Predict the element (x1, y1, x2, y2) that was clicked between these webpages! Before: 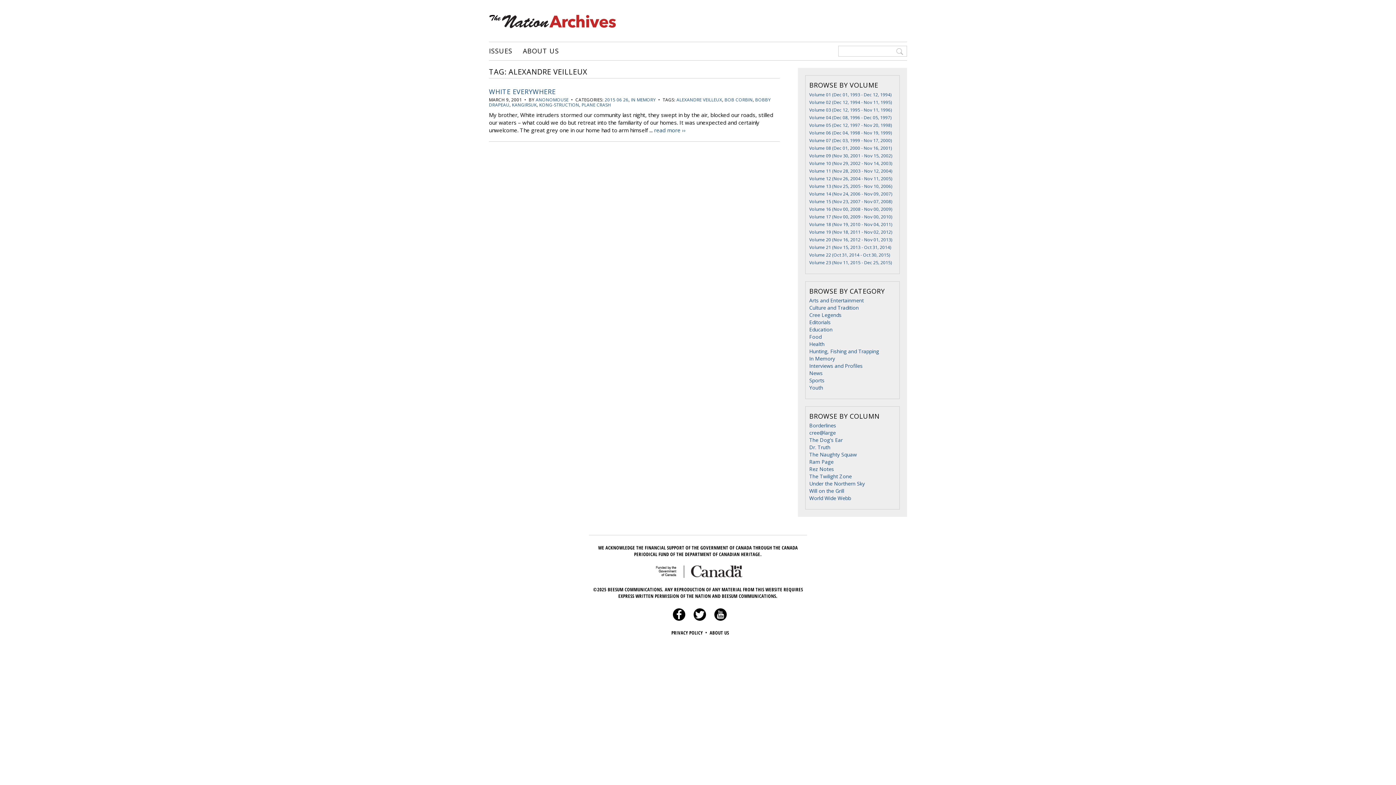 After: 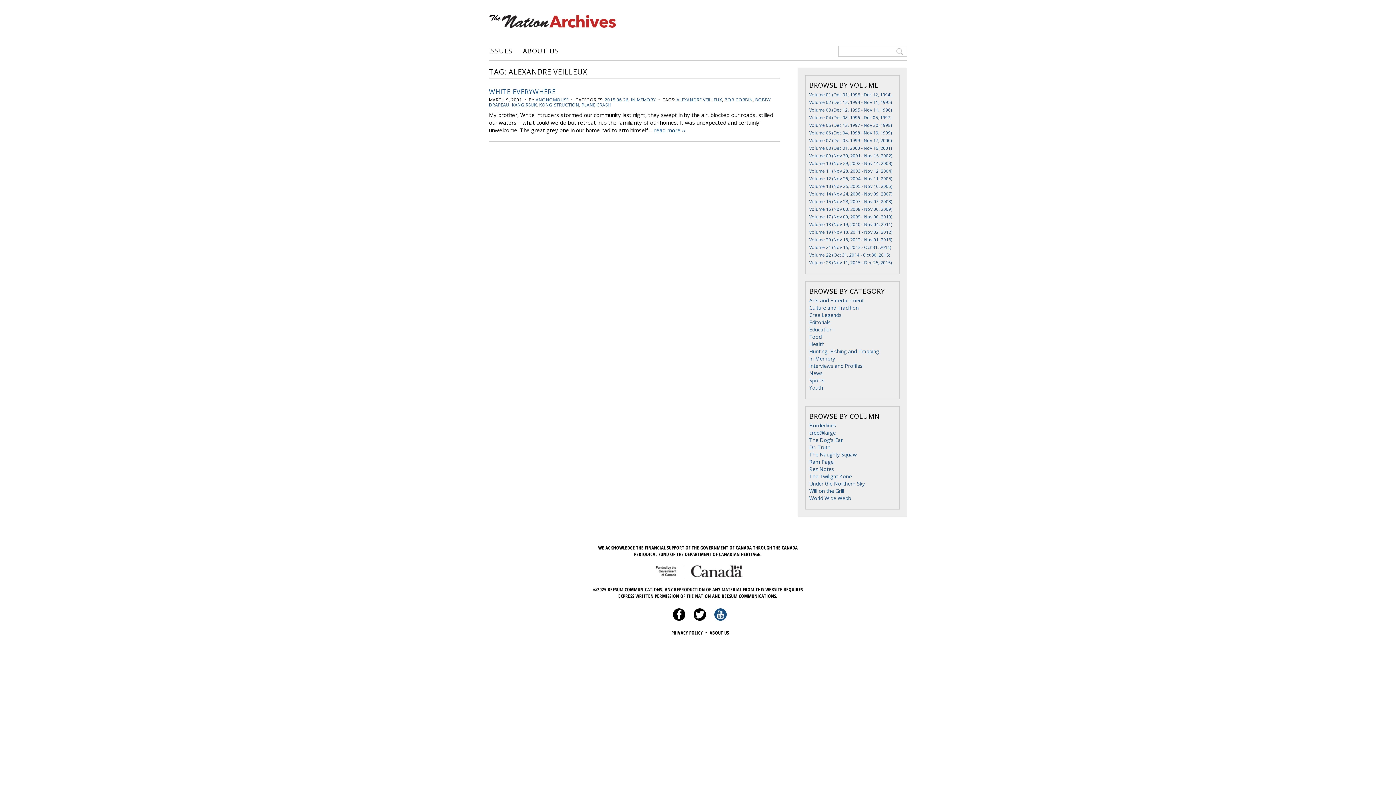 Action: bbox: (711, 616, 730, 622)